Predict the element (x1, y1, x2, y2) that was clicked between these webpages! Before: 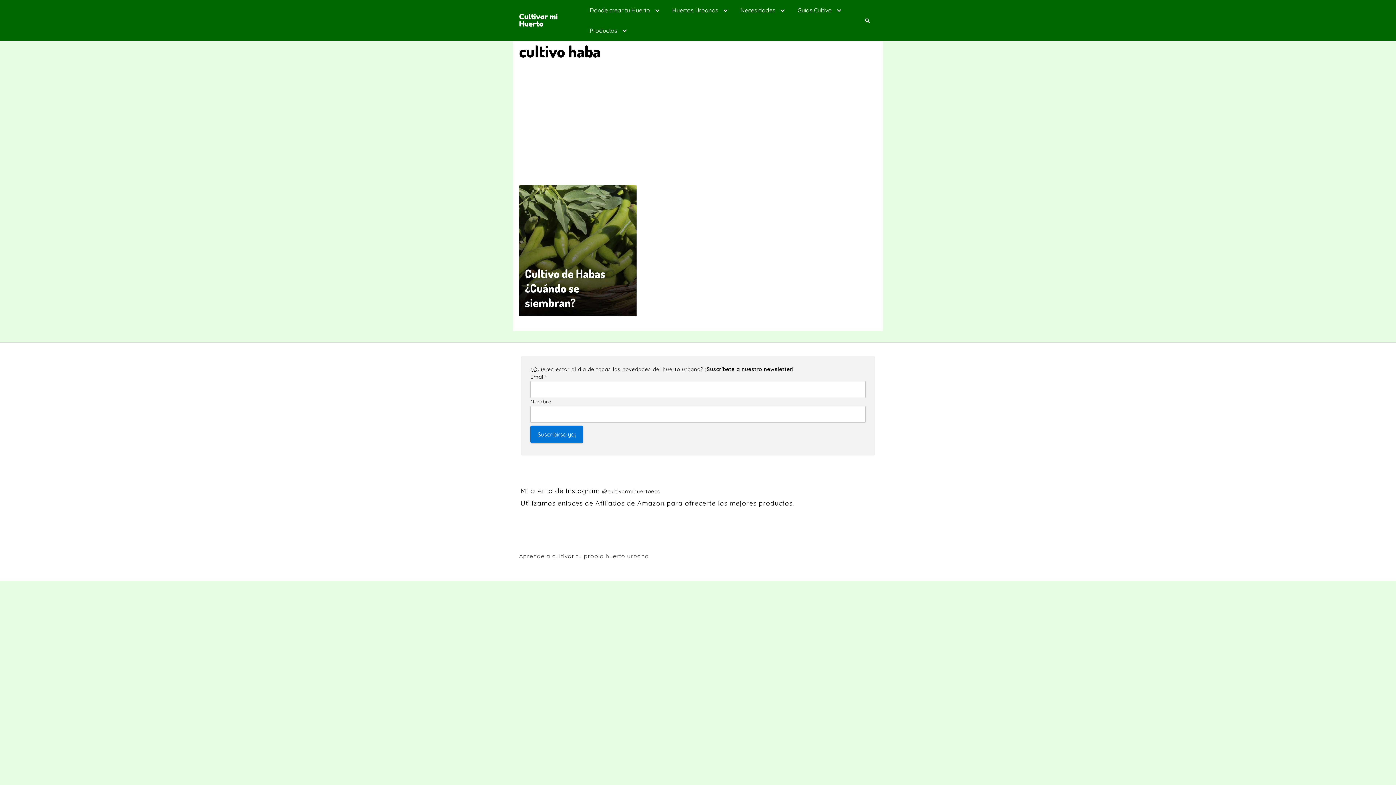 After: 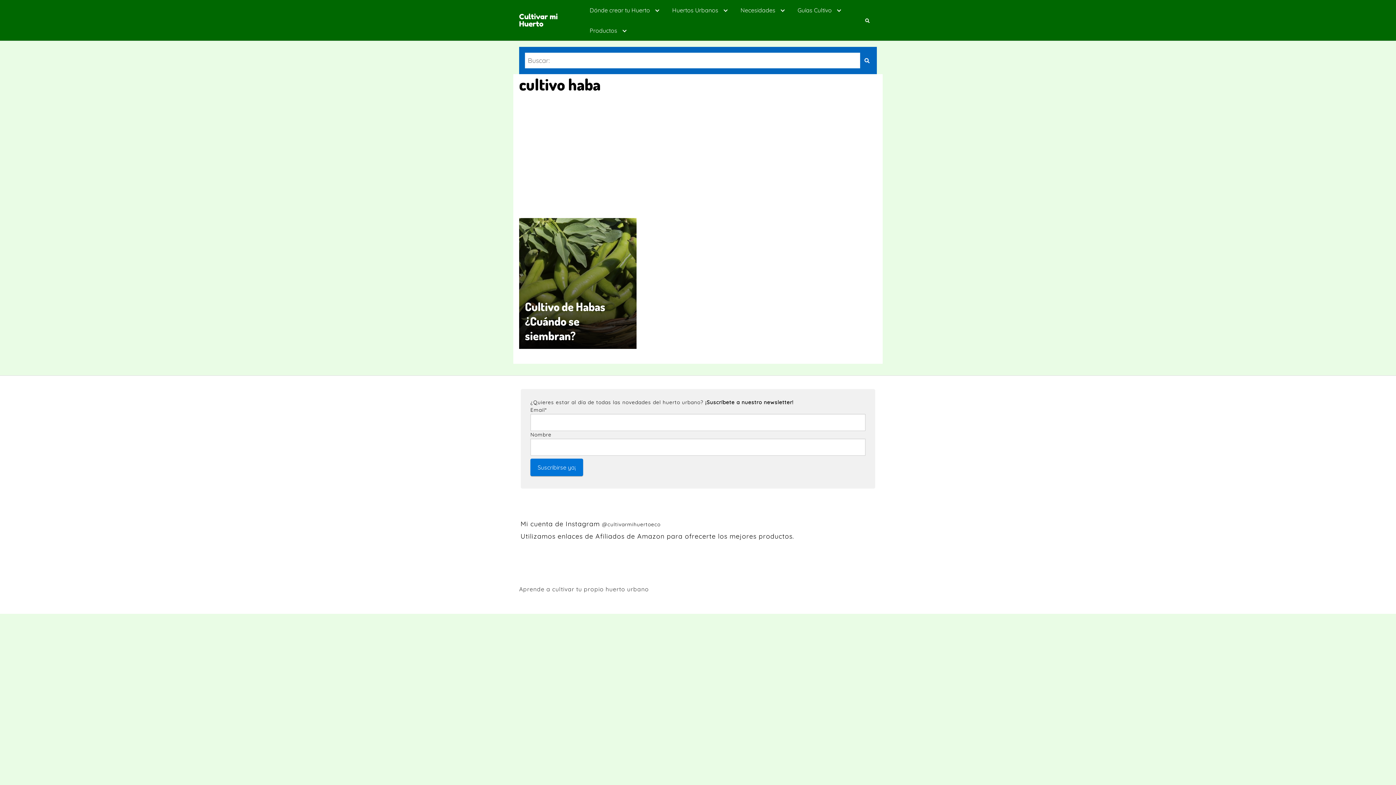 Action: bbox: (865, 17, 869, 23)